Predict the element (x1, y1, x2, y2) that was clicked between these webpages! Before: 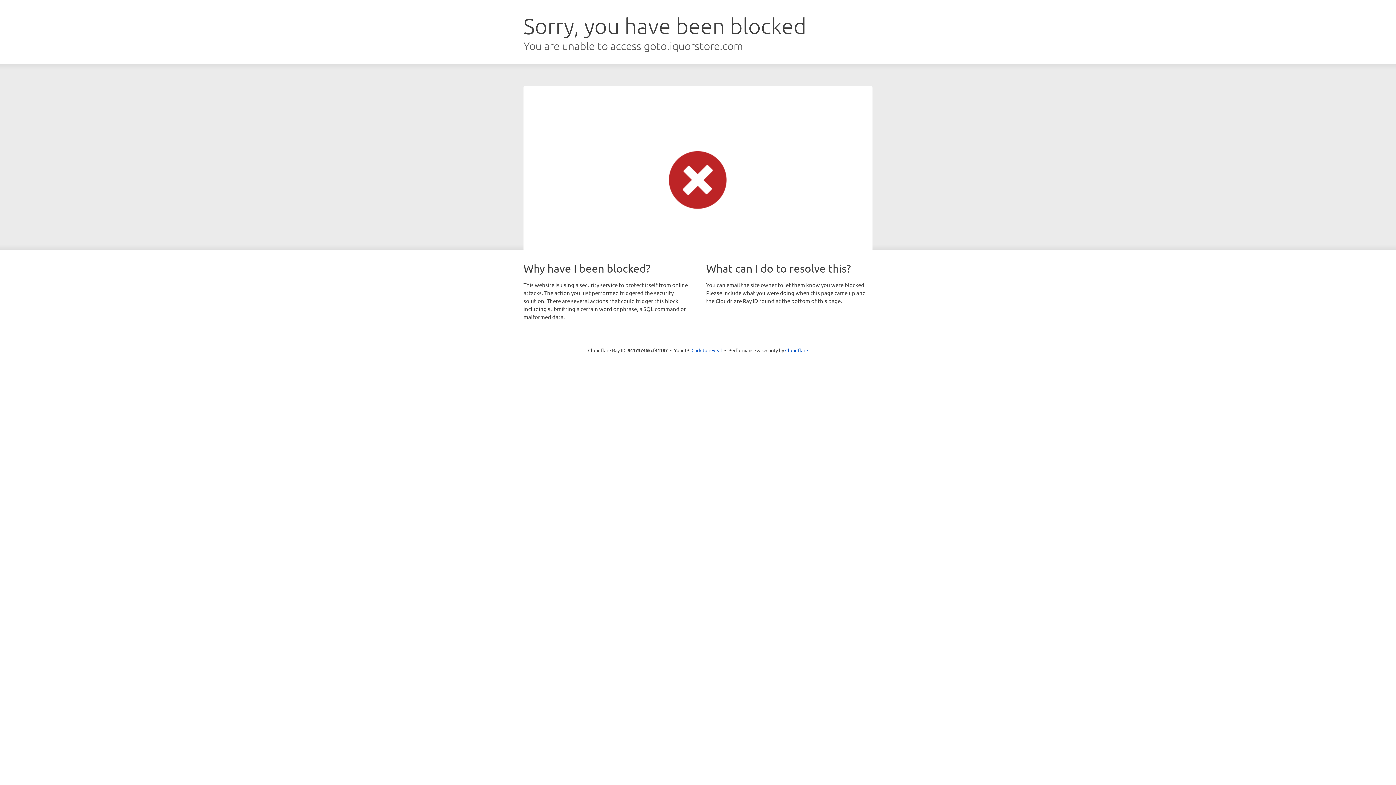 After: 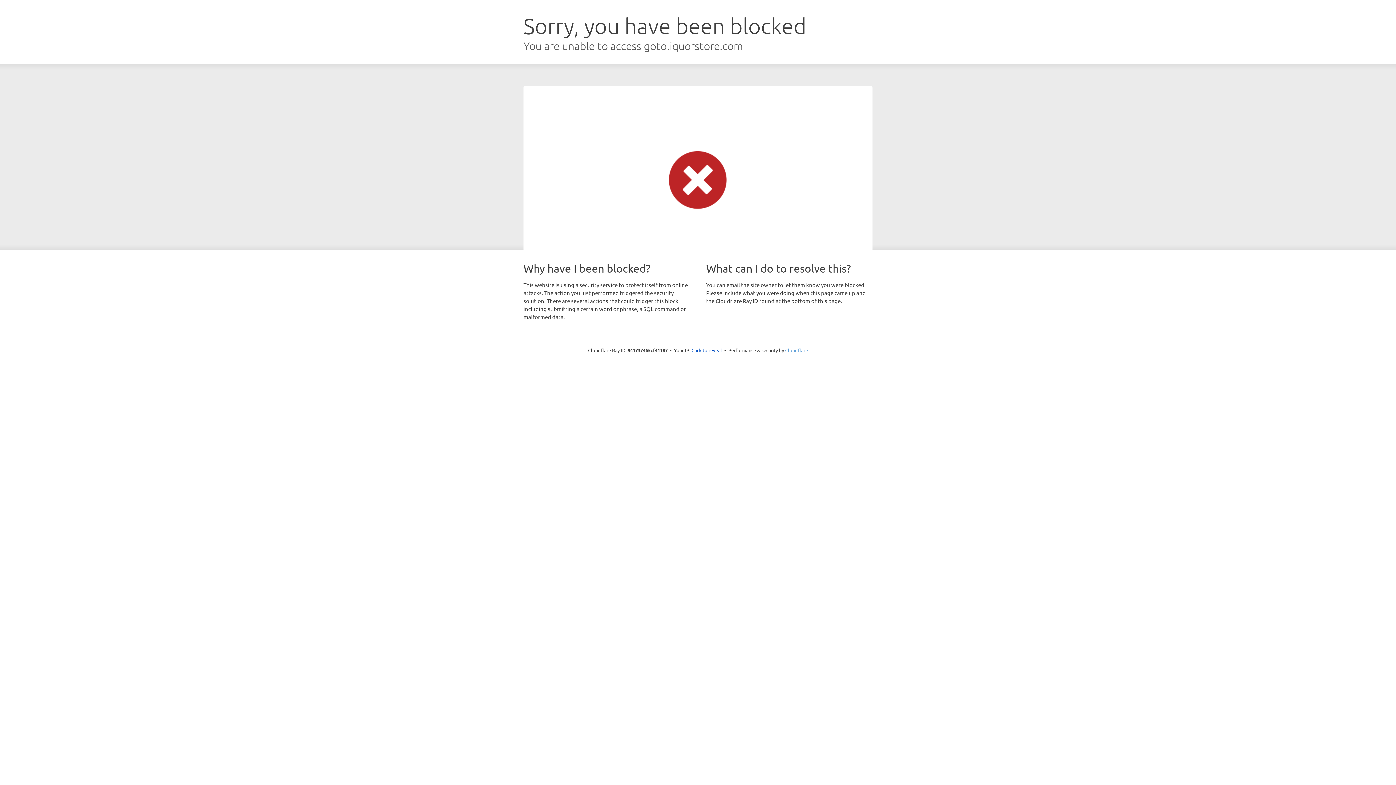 Action: bbox: (785, 347, 808, 353) label: Cloudflare